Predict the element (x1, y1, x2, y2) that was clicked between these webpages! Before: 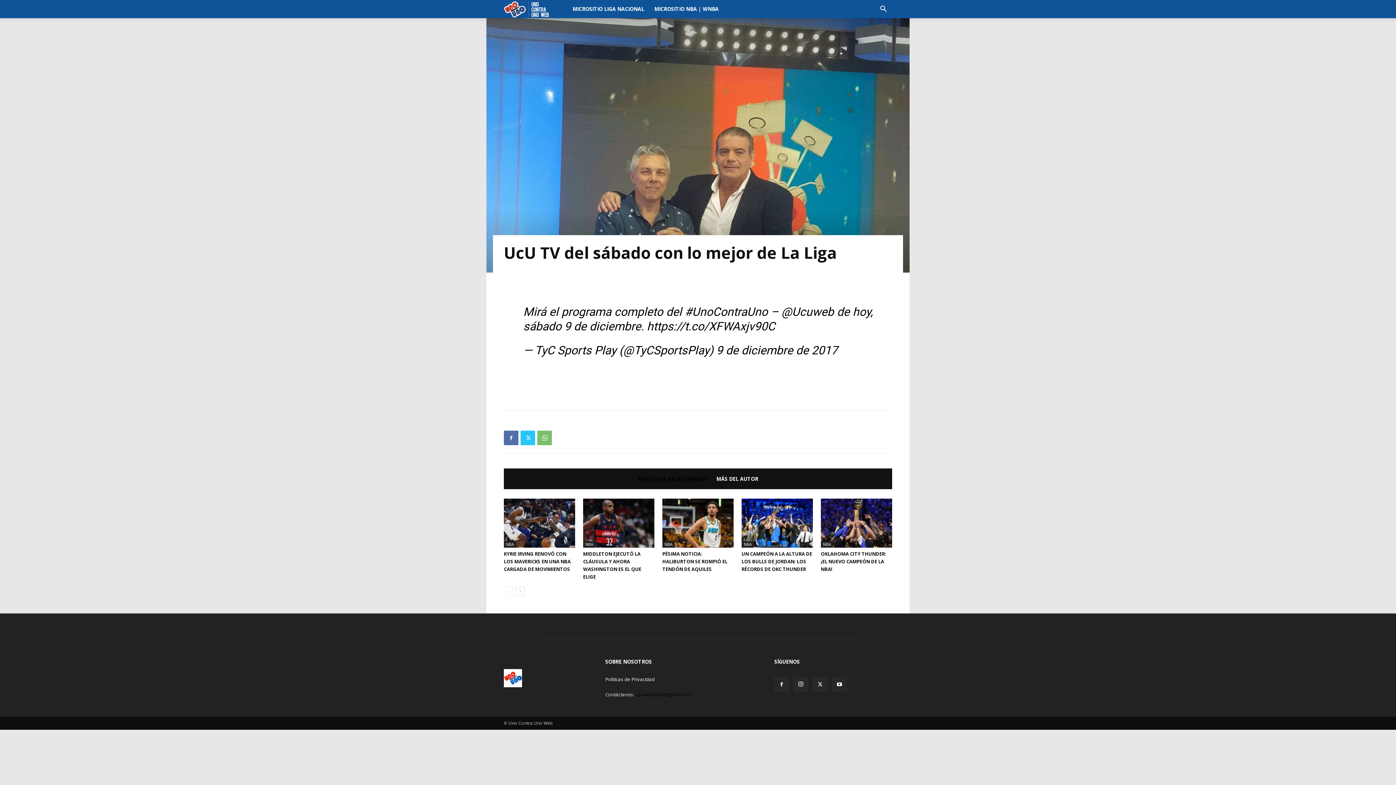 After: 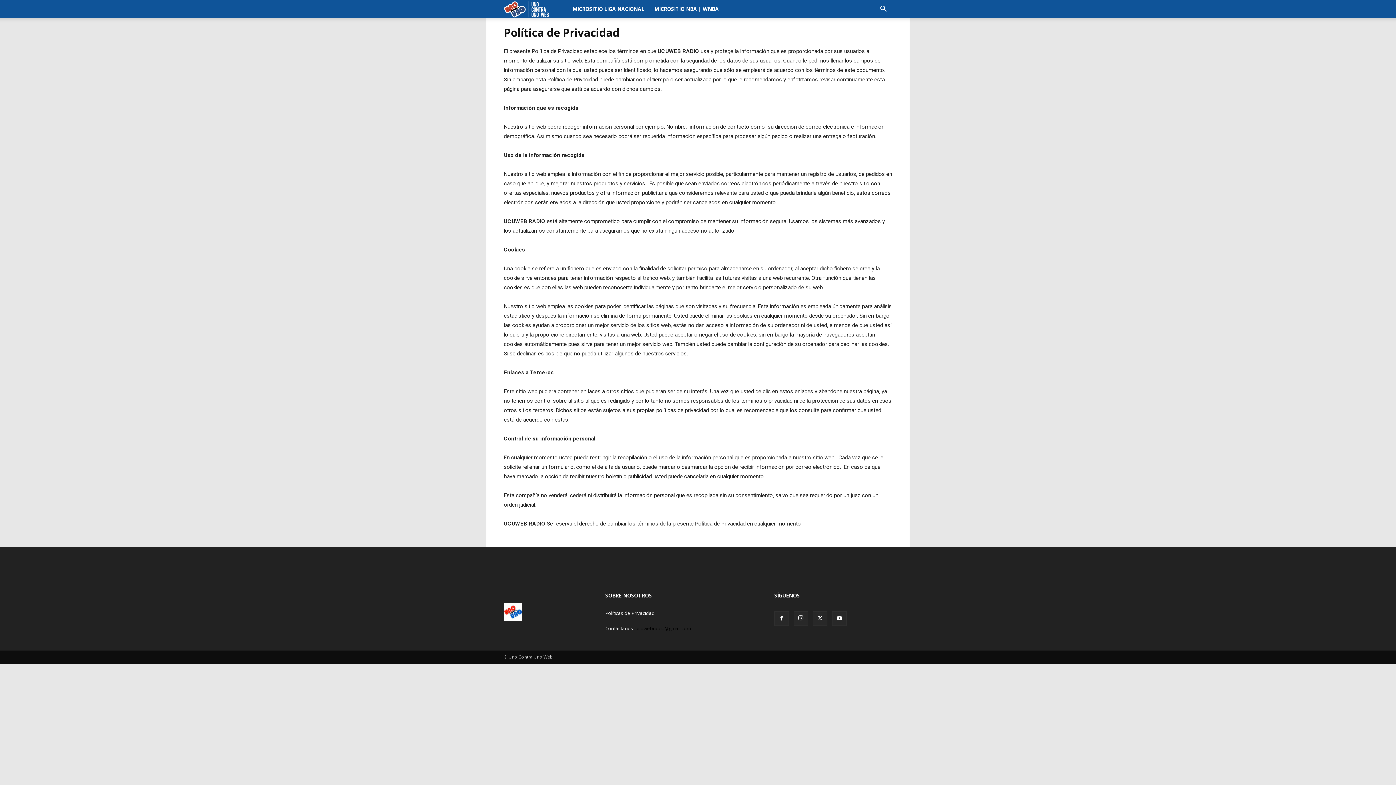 Action: label: Políticas de Privacidad bbox: (605, 676, 654, 682)